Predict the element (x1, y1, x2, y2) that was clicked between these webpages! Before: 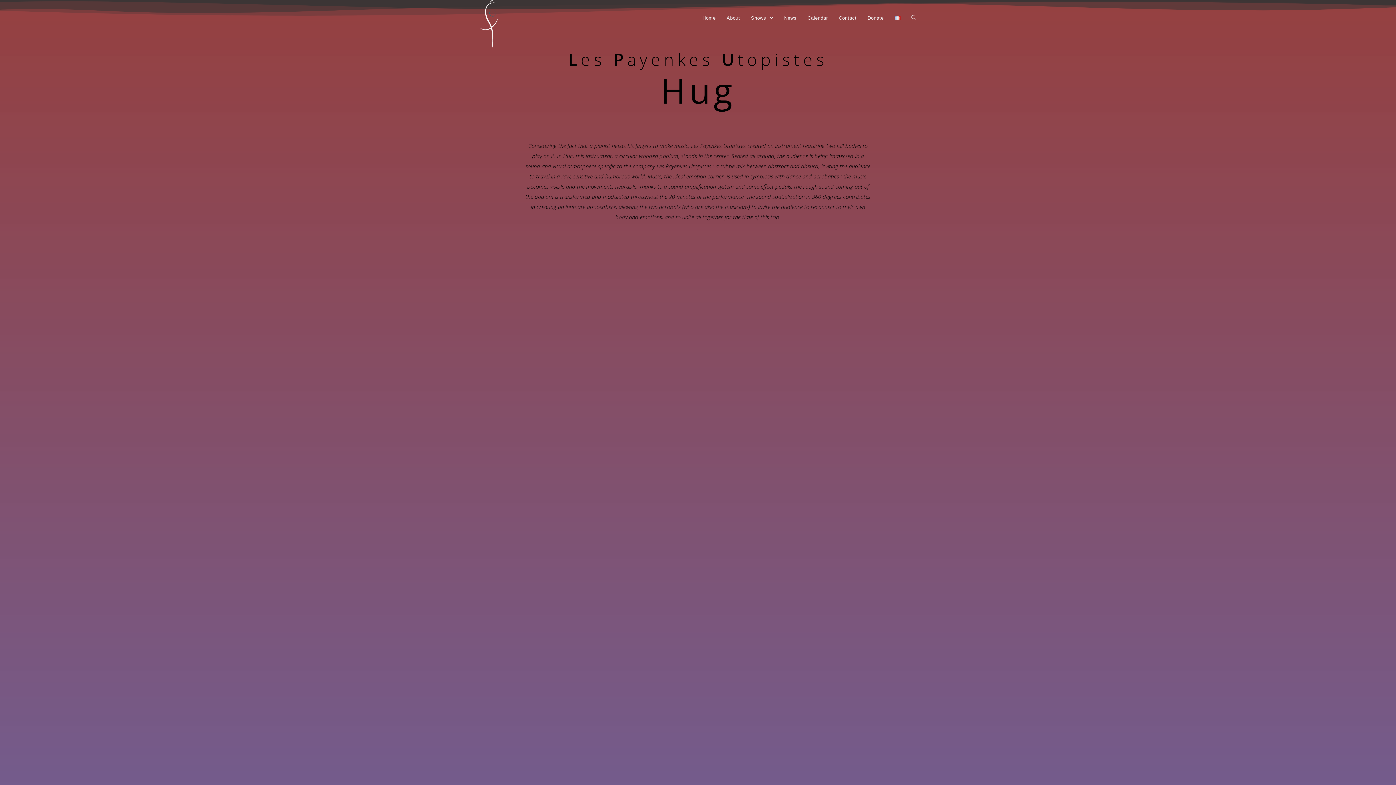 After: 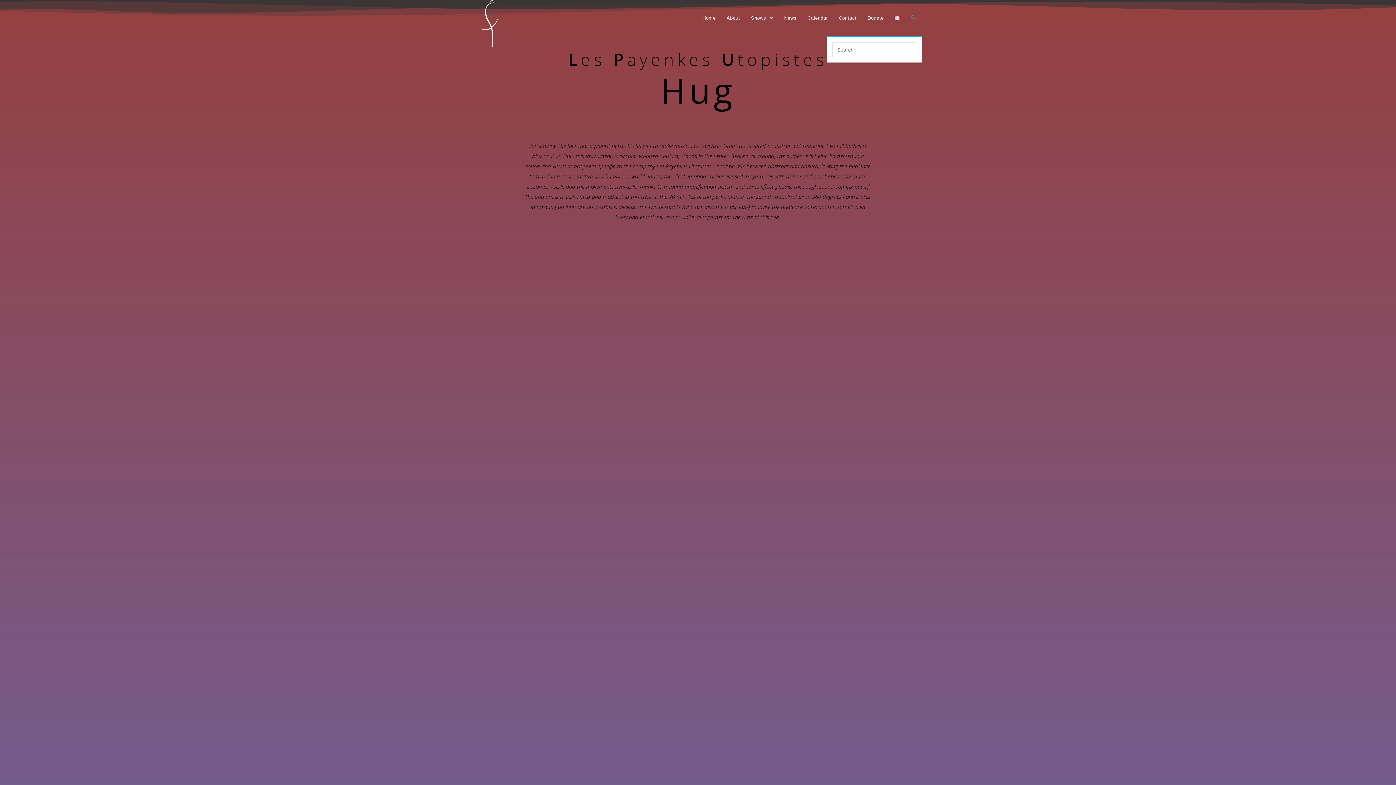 Action: bbox: (906, 0, 921, 36)